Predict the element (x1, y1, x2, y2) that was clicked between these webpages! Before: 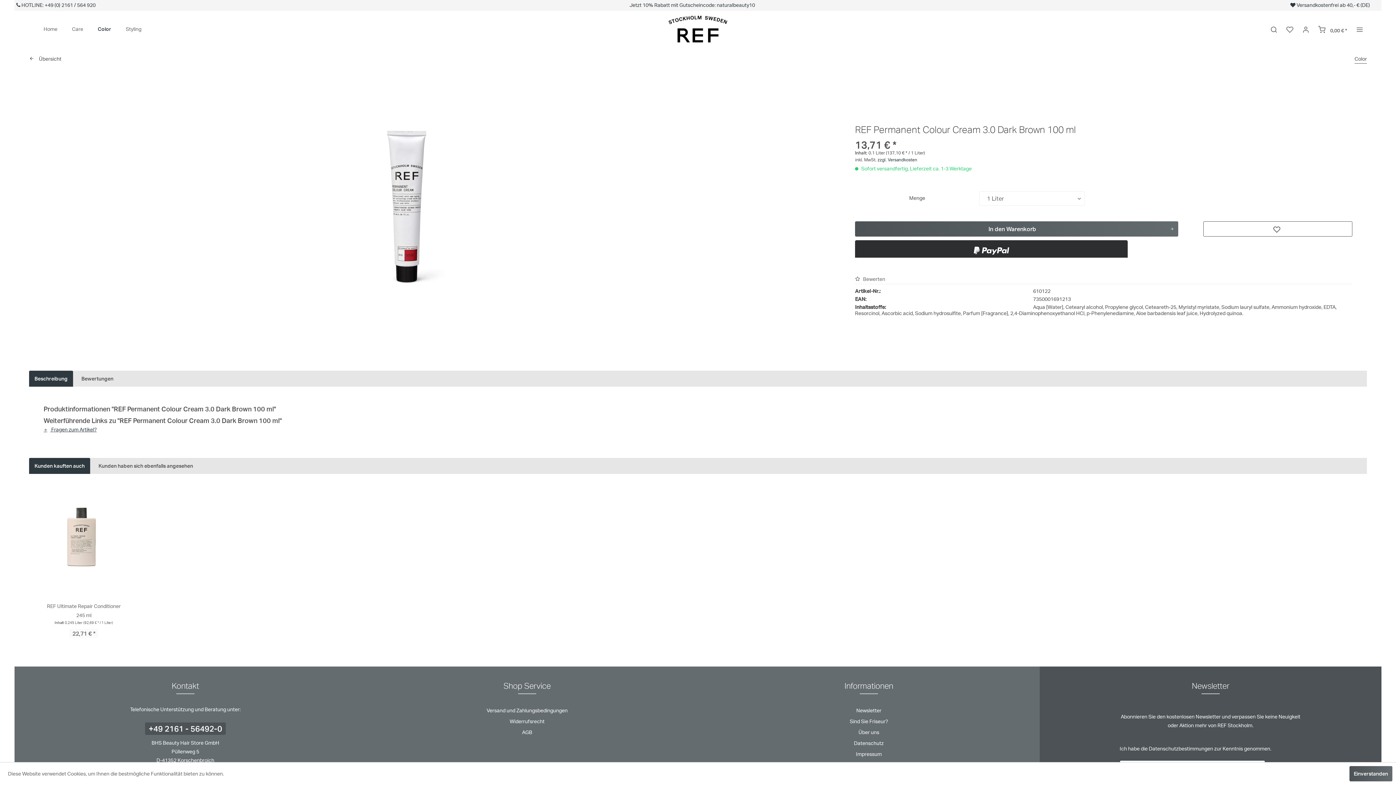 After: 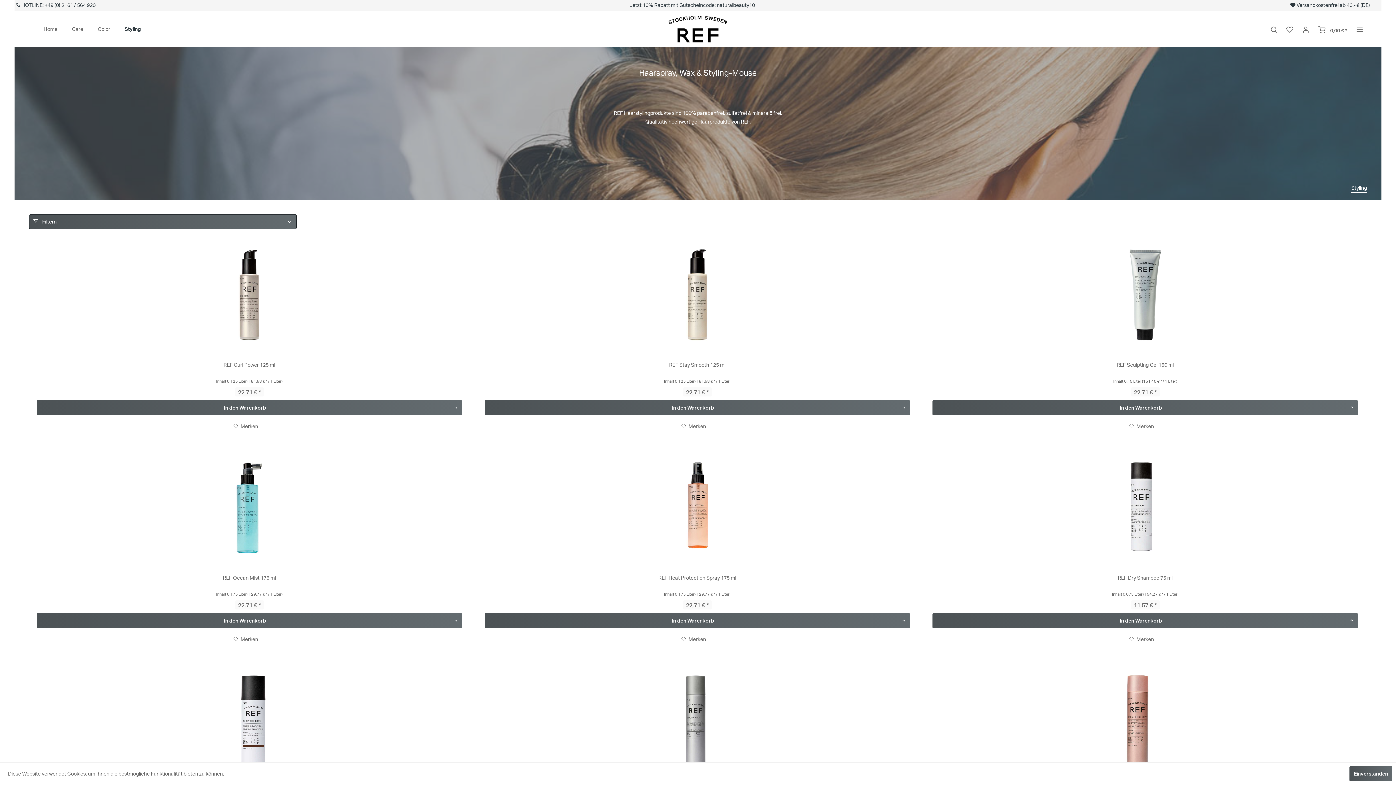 Action: bbox: (118, 21, 148, 36) label: Styling